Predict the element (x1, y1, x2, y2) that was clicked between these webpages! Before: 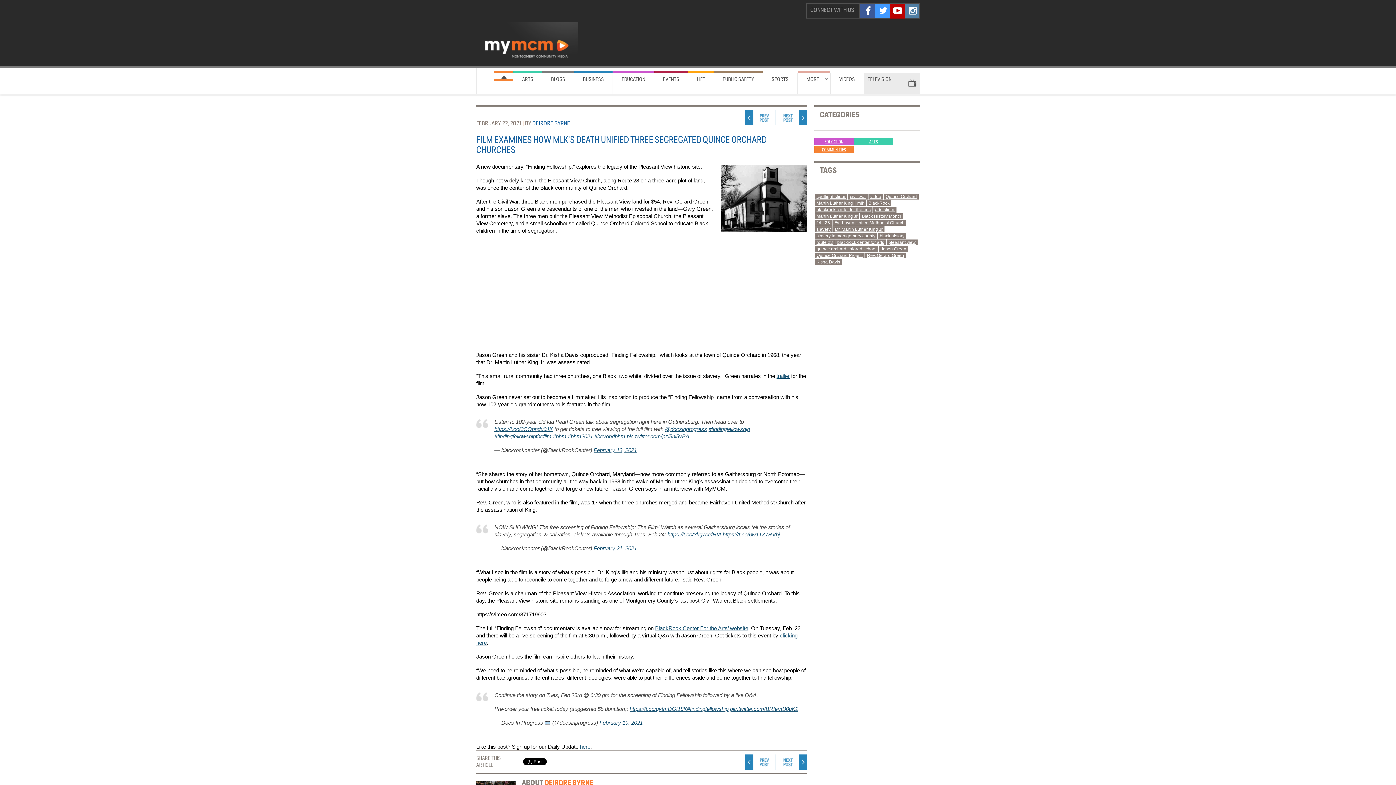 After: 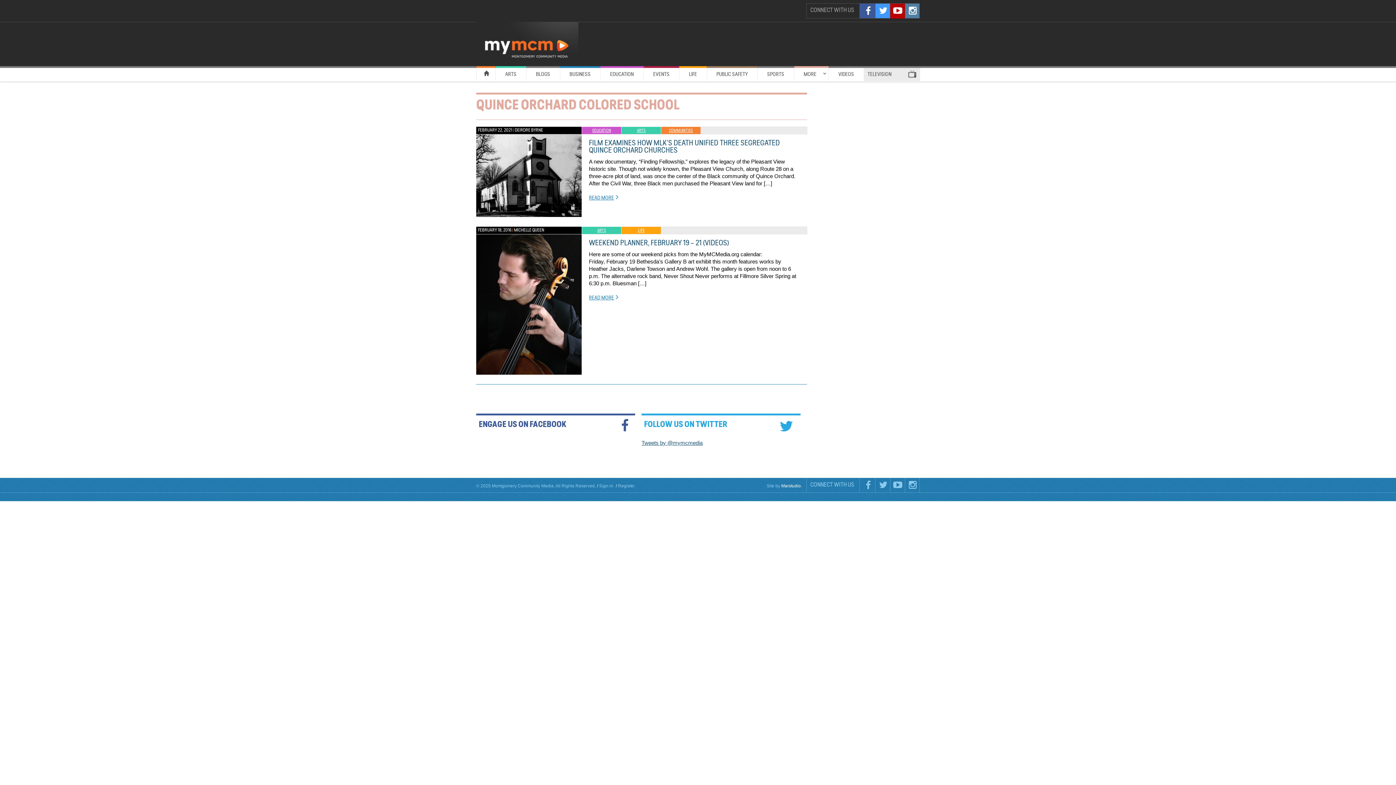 Action: bbox: (814, 246, 878, 252) label: quince orchard colored school